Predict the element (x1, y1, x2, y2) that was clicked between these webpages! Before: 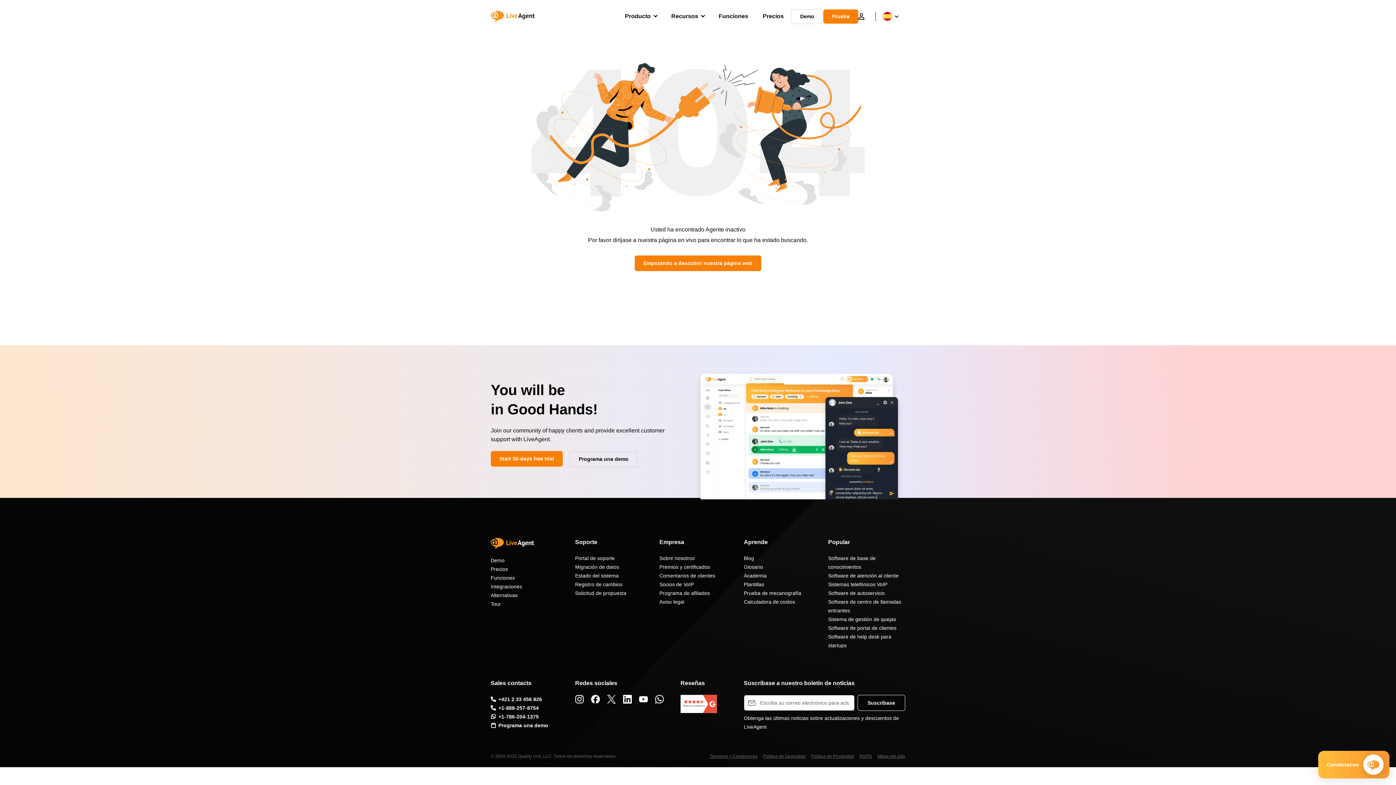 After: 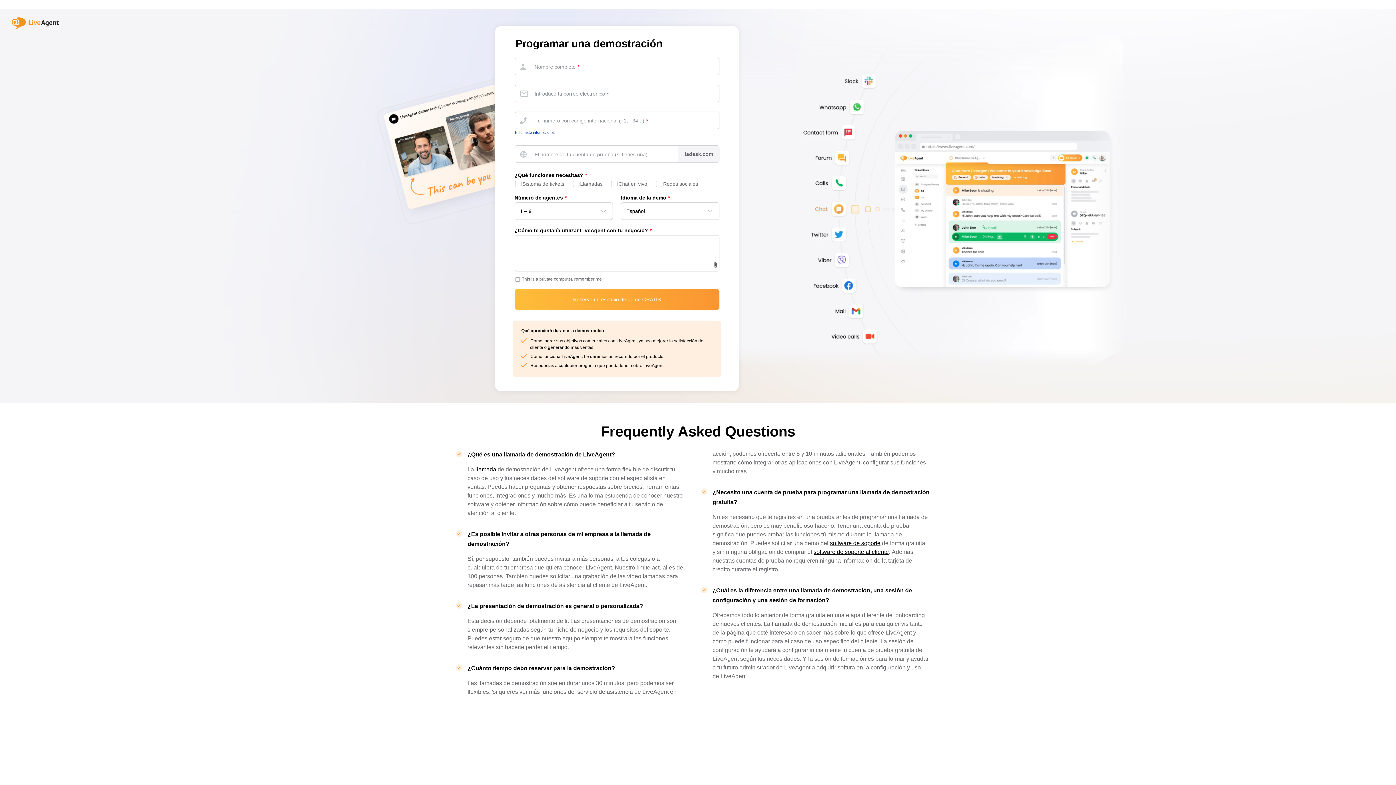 Action: bbox: (490, 721, 548, 730) label: Programa una demo